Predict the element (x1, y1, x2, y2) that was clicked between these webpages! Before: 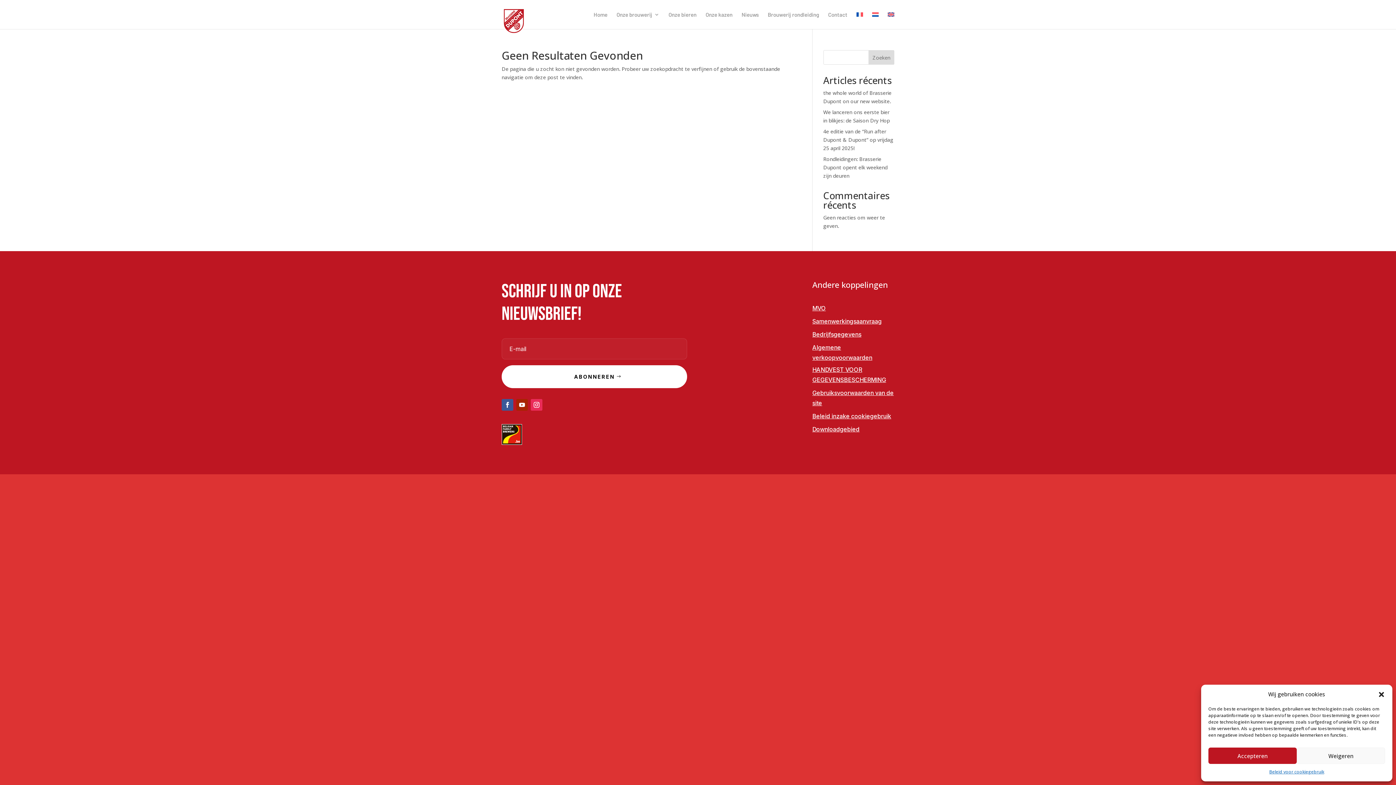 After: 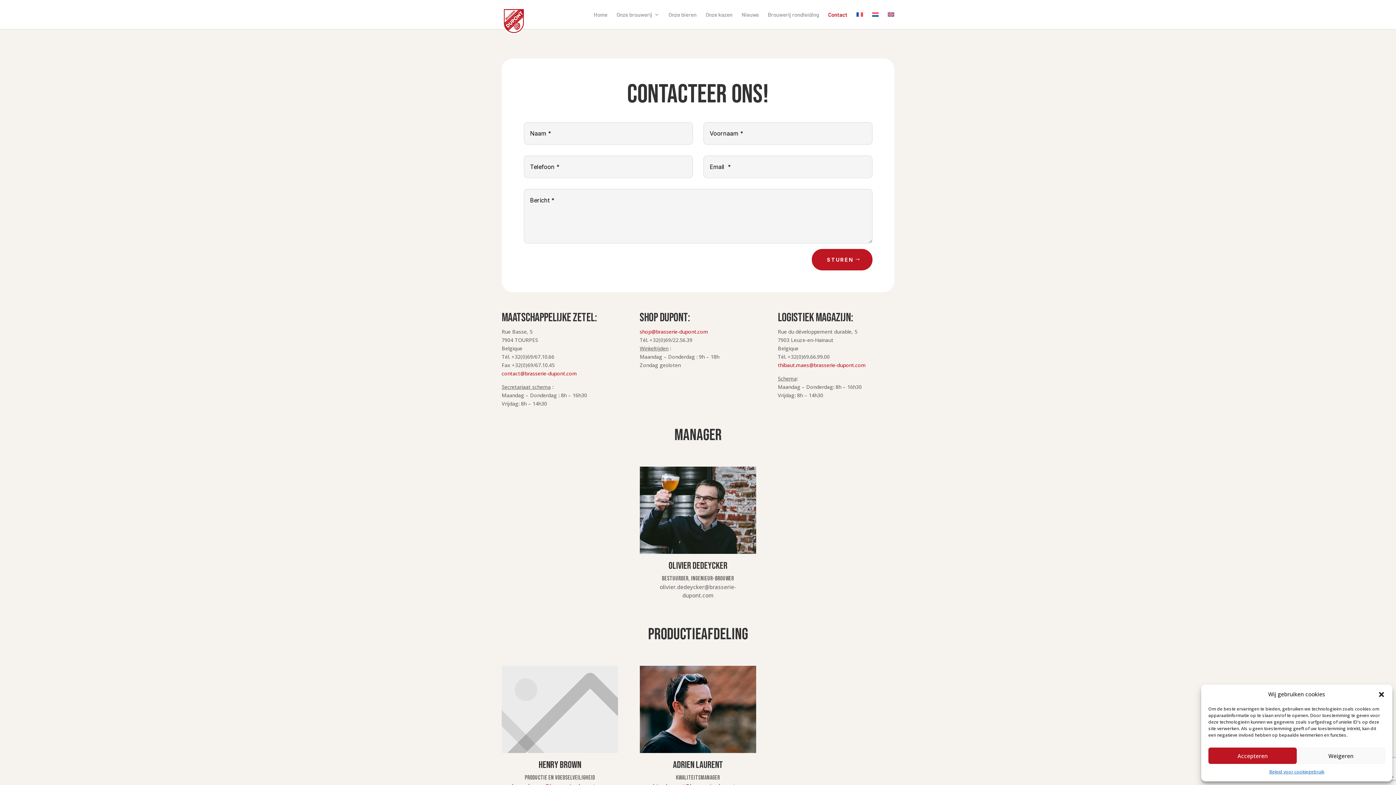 Action: bbox: (828, 12, 847, 29) label: Contact